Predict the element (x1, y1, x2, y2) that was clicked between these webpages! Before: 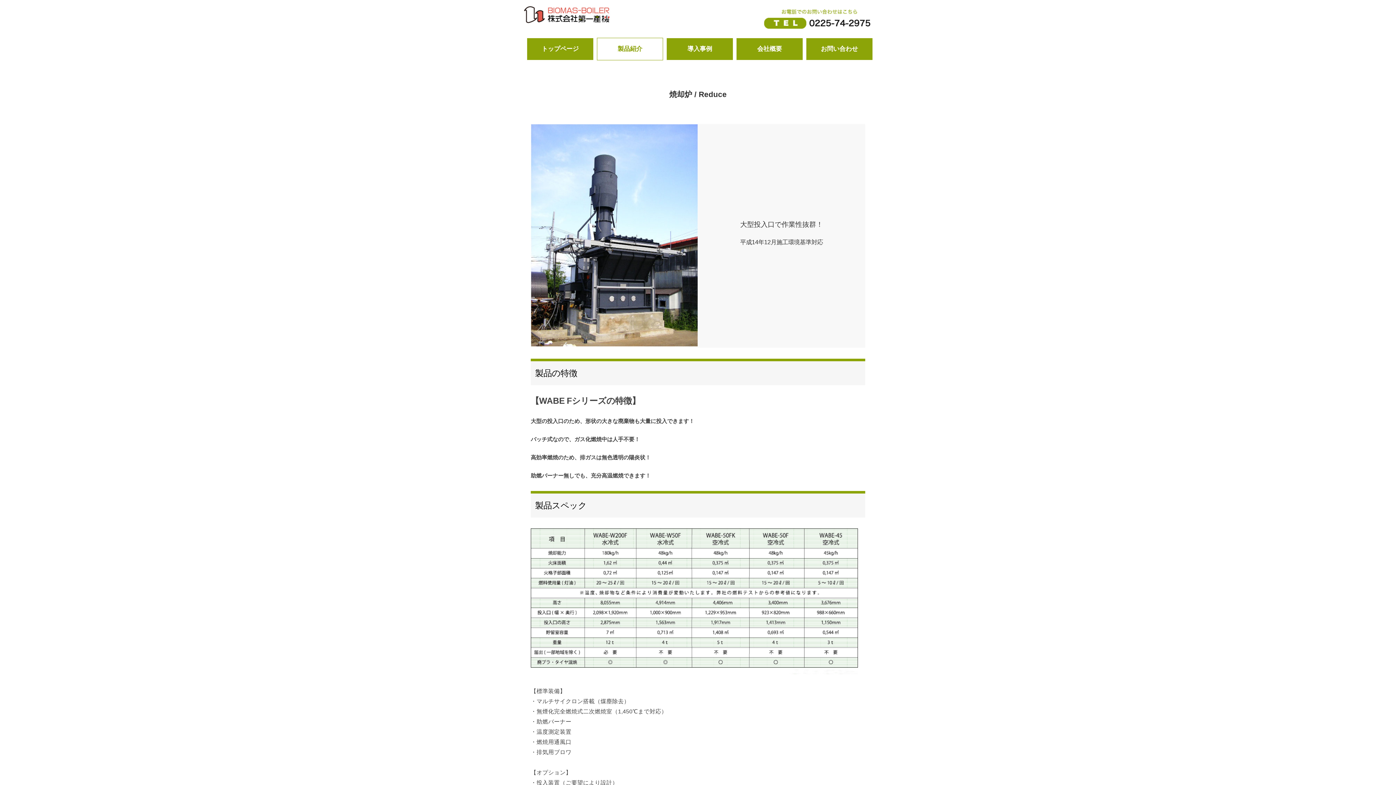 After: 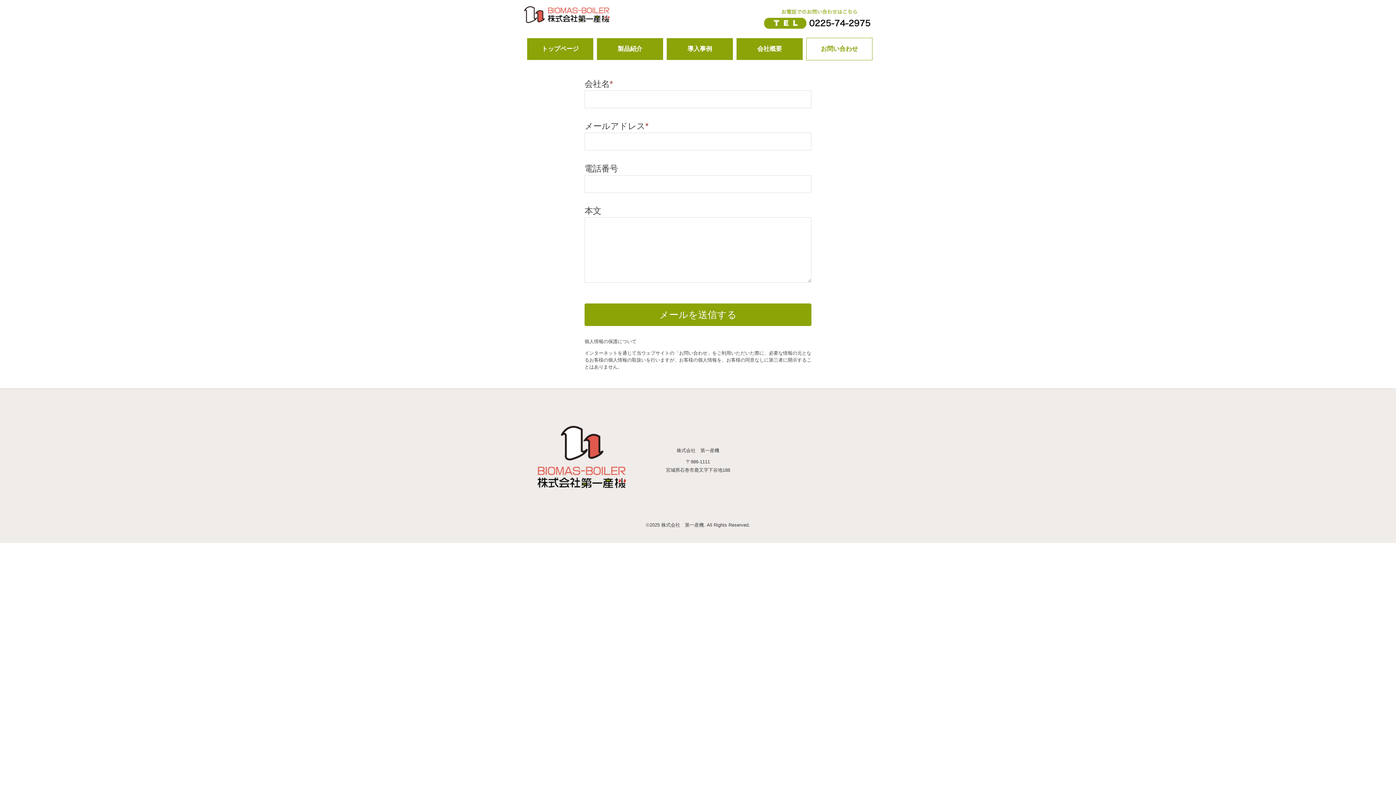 Action: label: お問い合わせ bbox: (806, 38, 872, 60)